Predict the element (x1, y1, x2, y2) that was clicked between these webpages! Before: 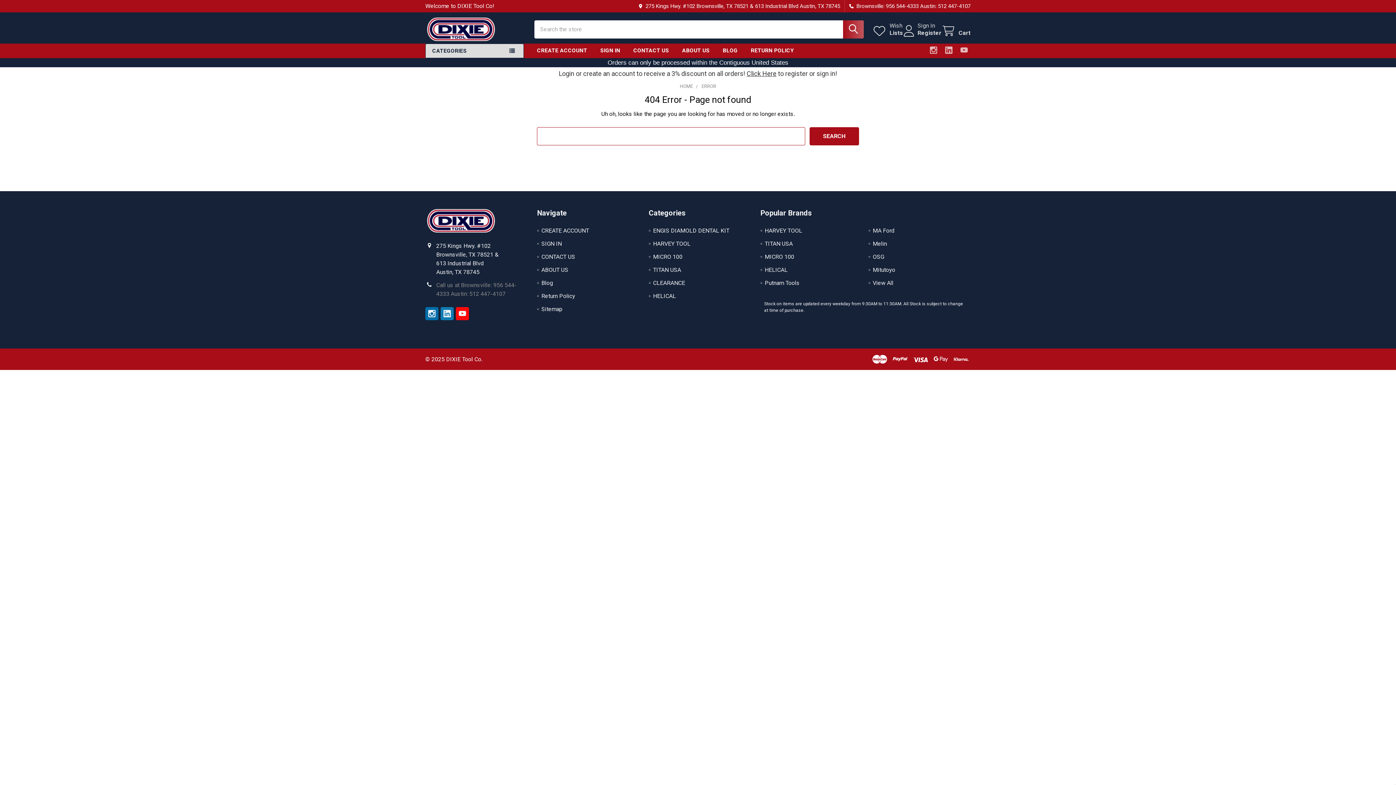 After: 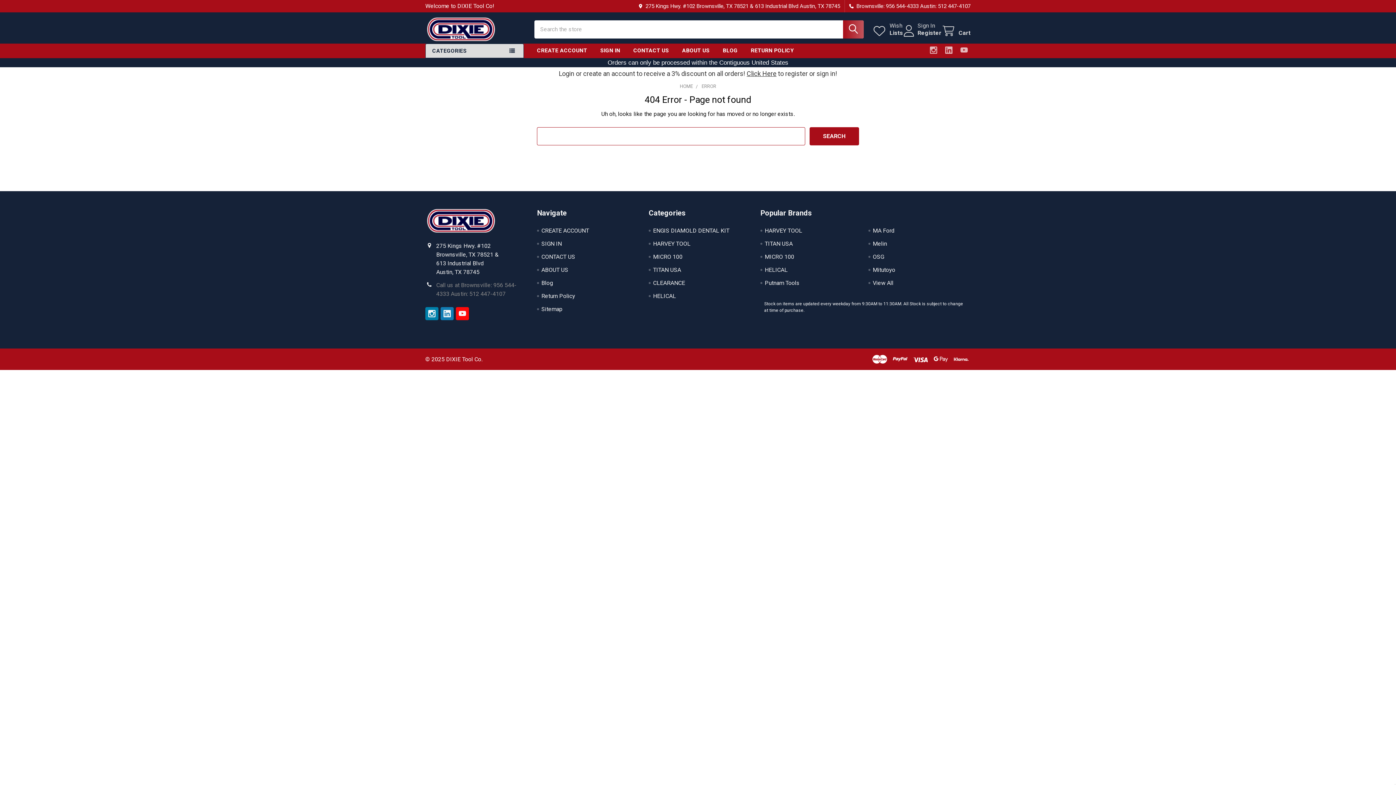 Action: bbox: (425, 307, 438, 320) label: Instagram 